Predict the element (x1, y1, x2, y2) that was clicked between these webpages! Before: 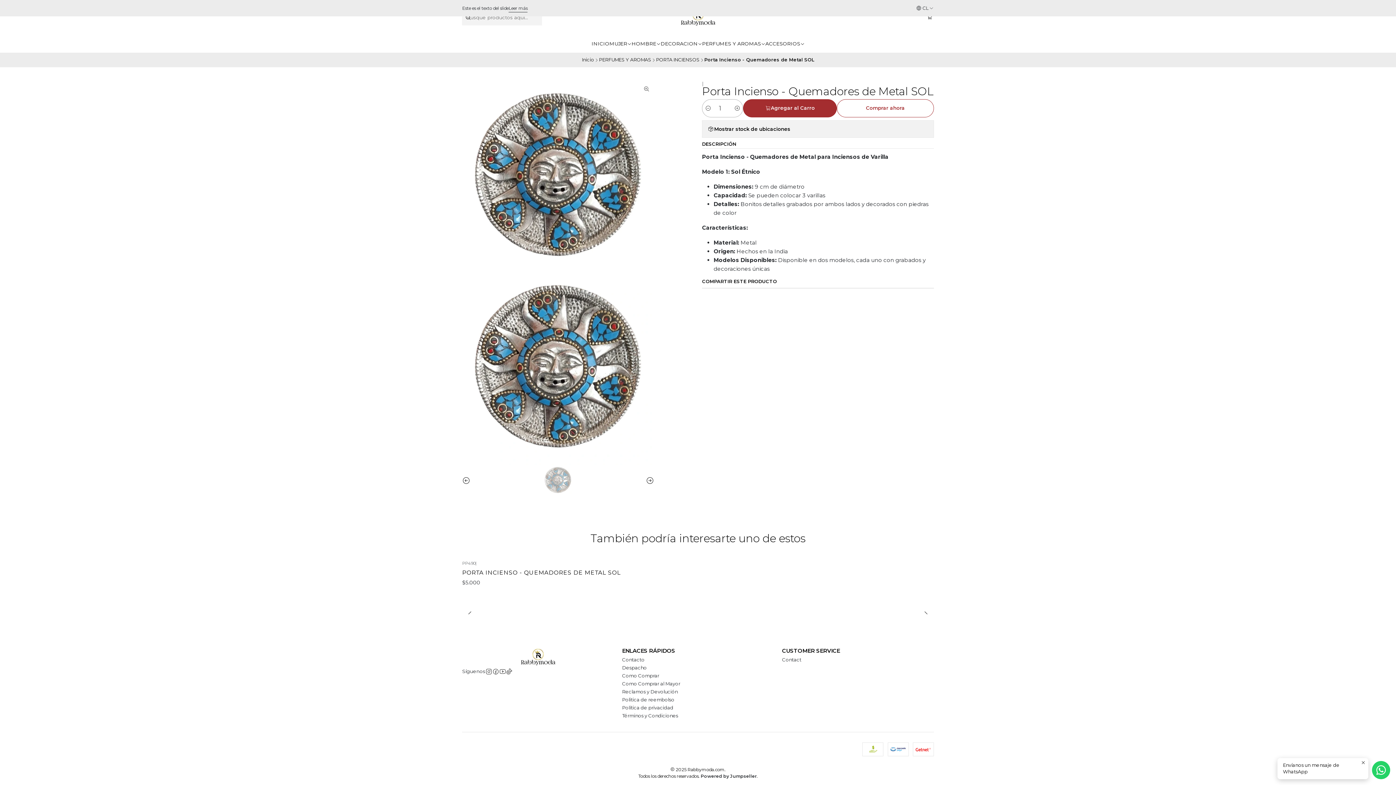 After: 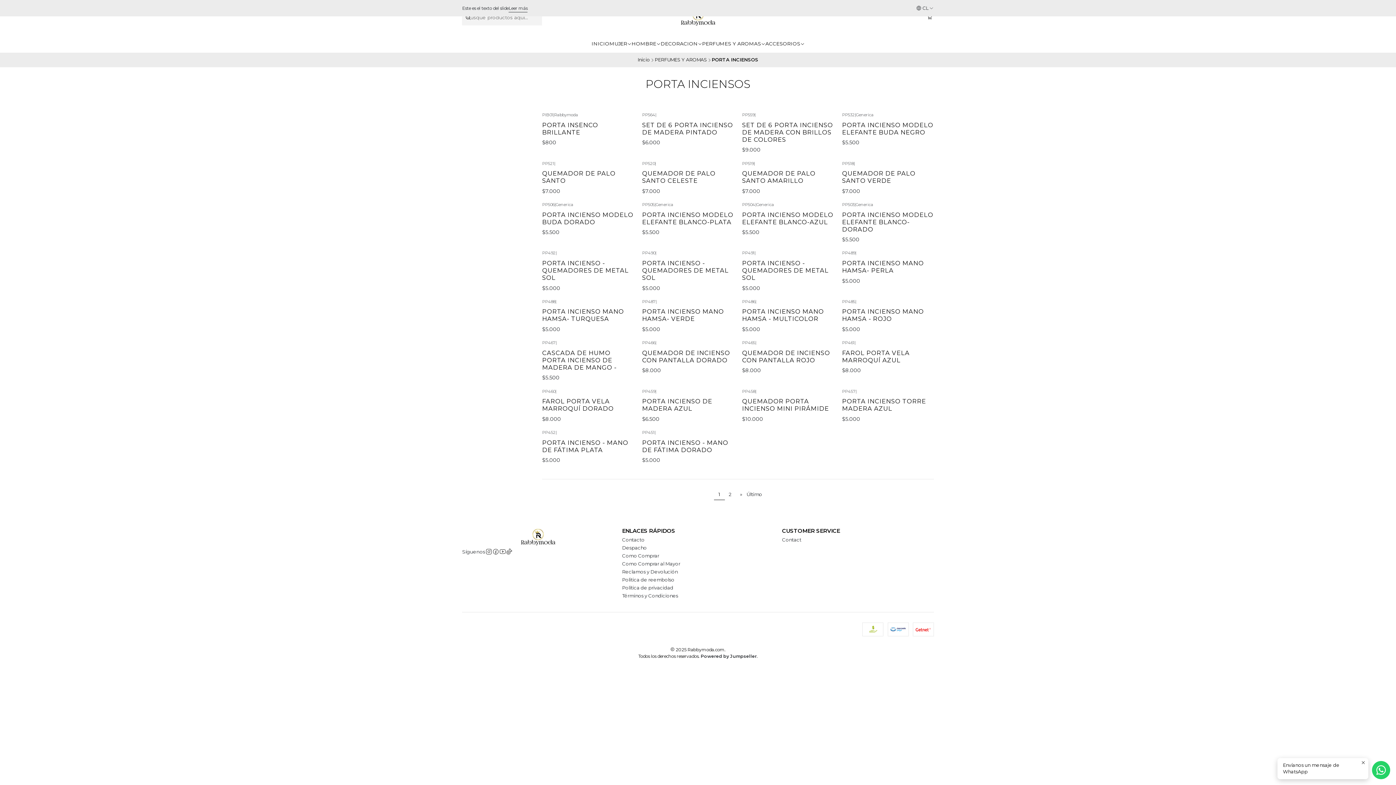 Action: label: PORTA INCIENSOS bbox: (656, 57, 699, 62)